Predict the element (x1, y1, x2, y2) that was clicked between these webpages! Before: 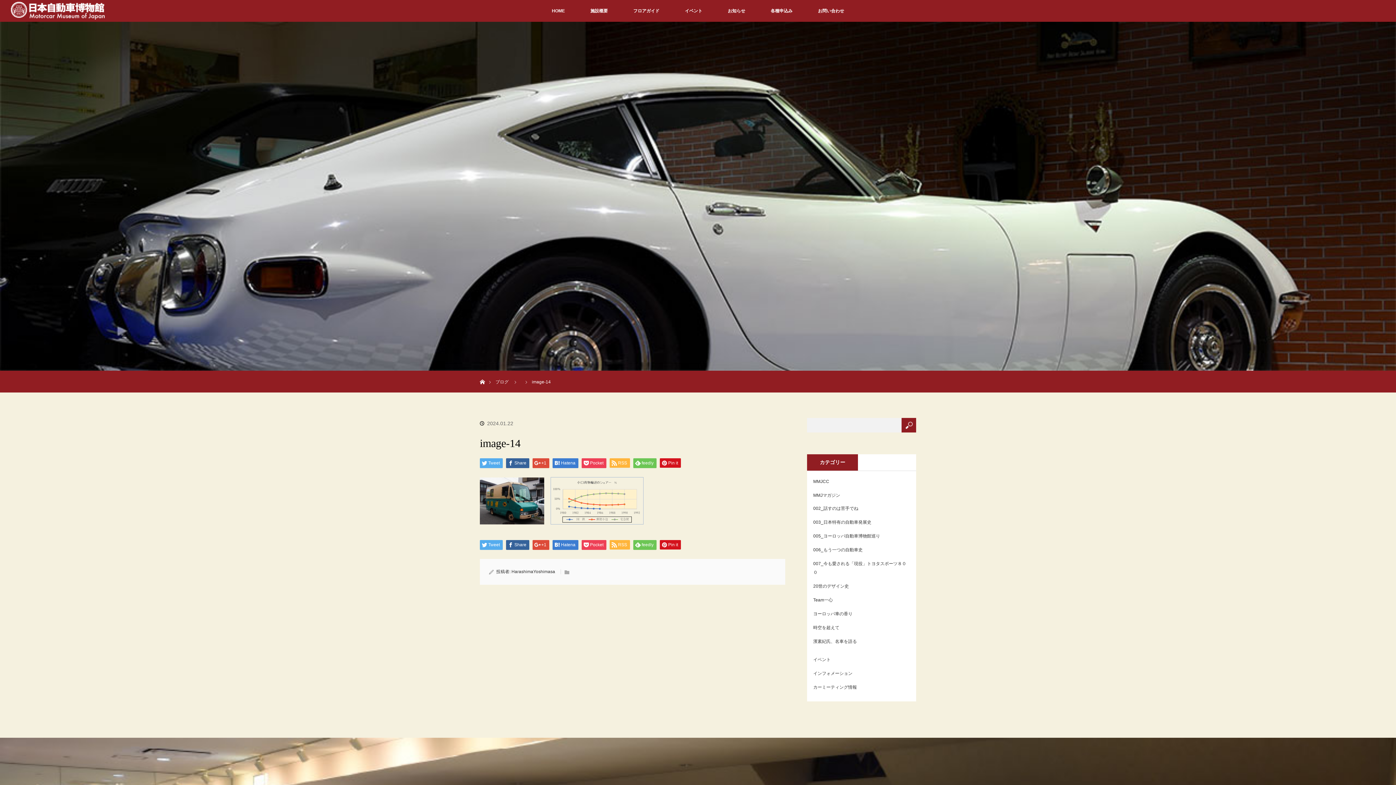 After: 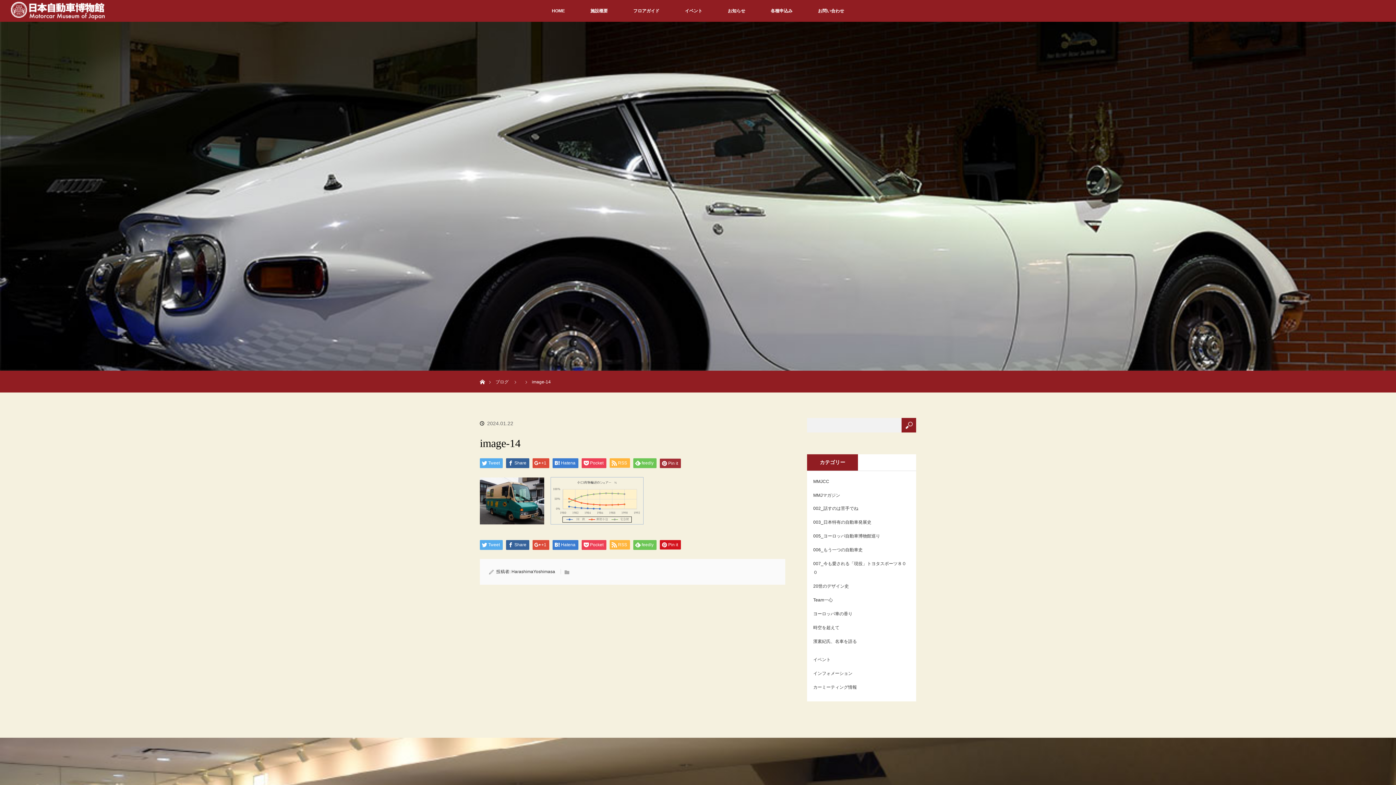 Action: bbox: (660, 458, 681, 468) label: Pin it